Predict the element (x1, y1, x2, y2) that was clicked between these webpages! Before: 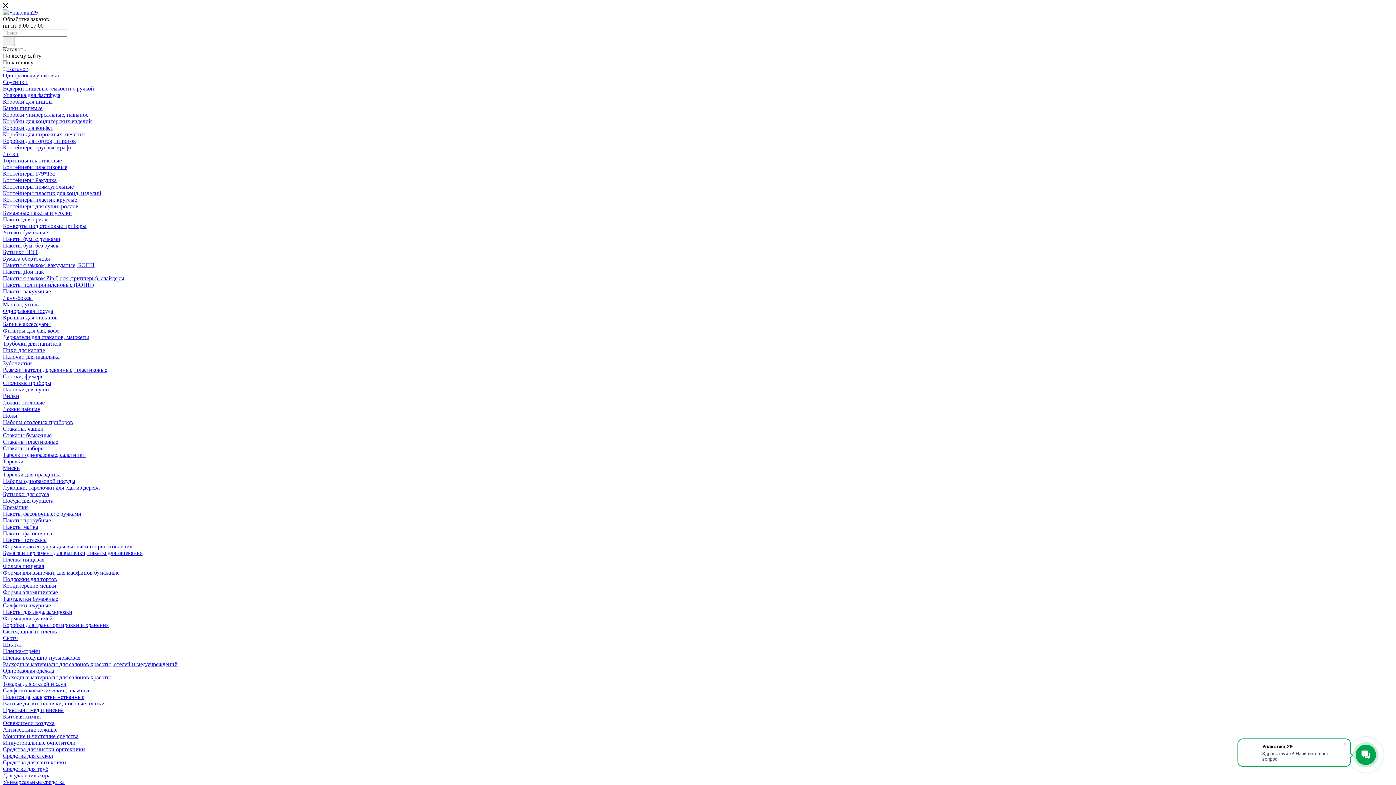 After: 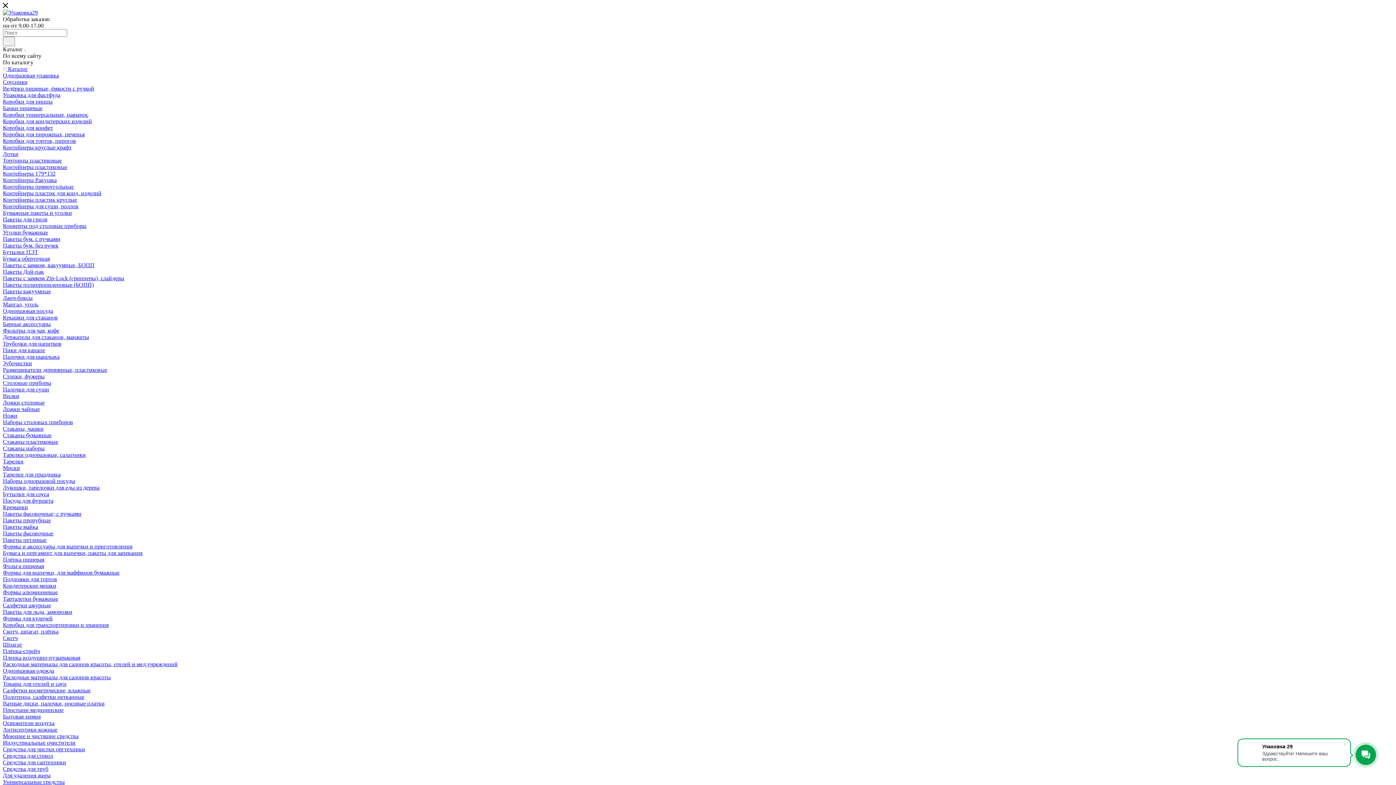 Action: label: Расходные материалы для салонов красоты bbox: (2, 674, 110, 680)